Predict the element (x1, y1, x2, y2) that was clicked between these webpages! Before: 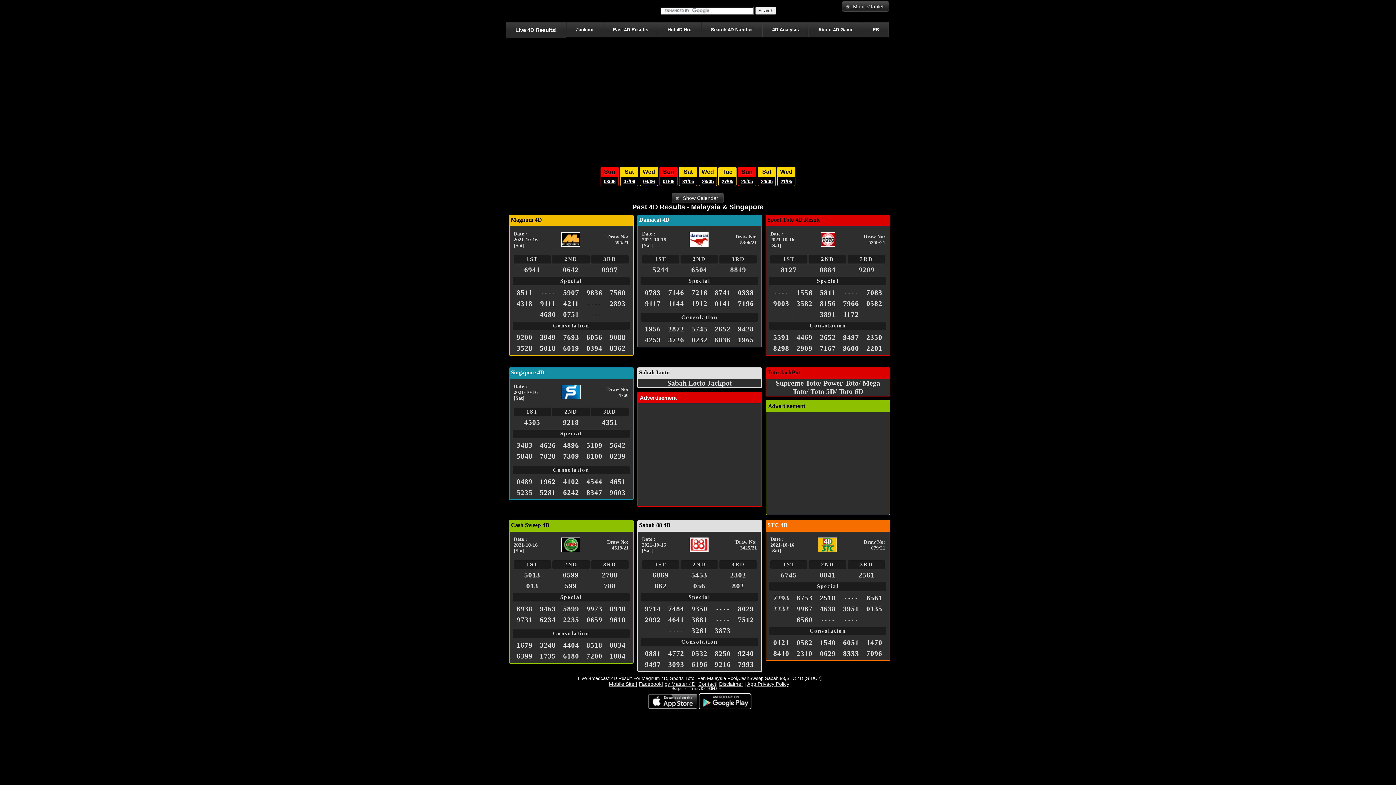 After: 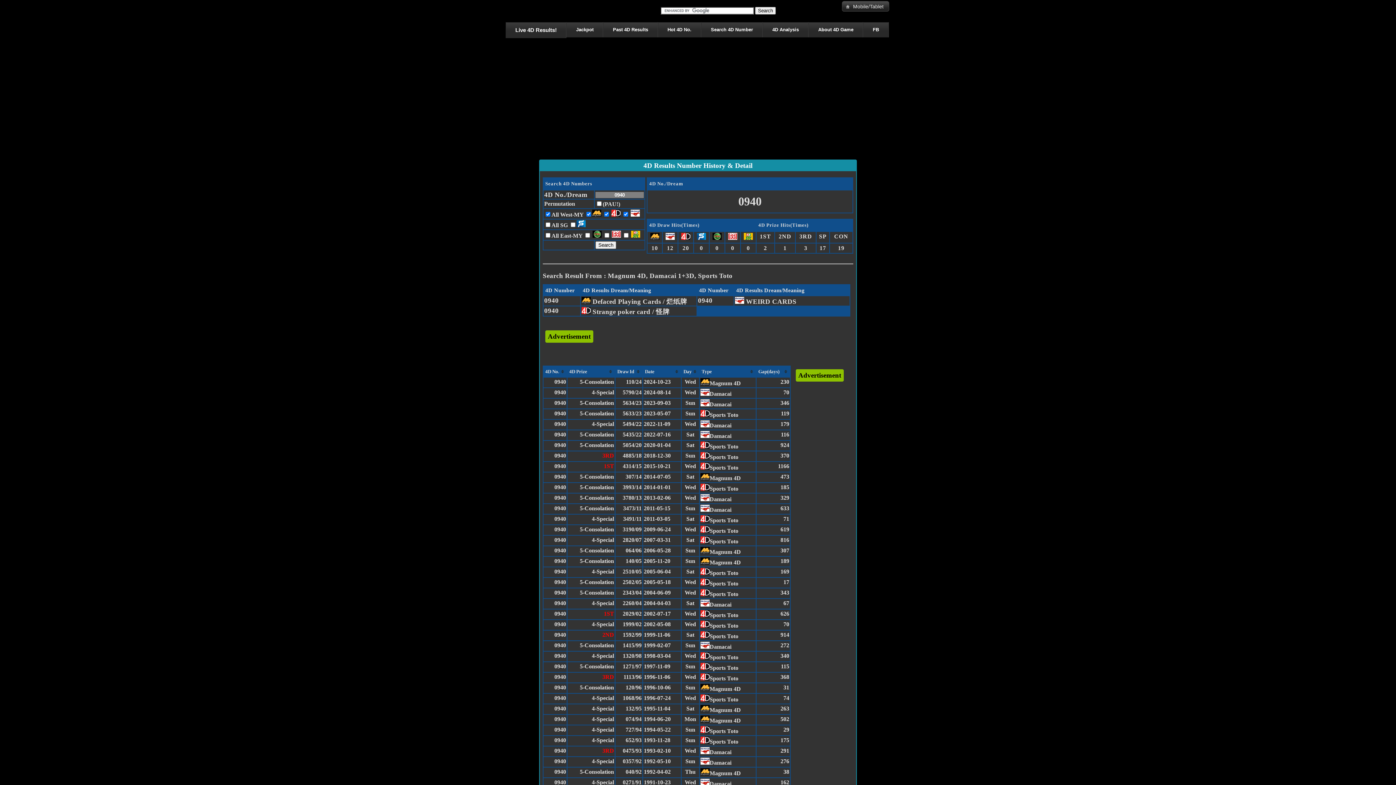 Action: bbox: (609, 604, 625, 612) label: 0940